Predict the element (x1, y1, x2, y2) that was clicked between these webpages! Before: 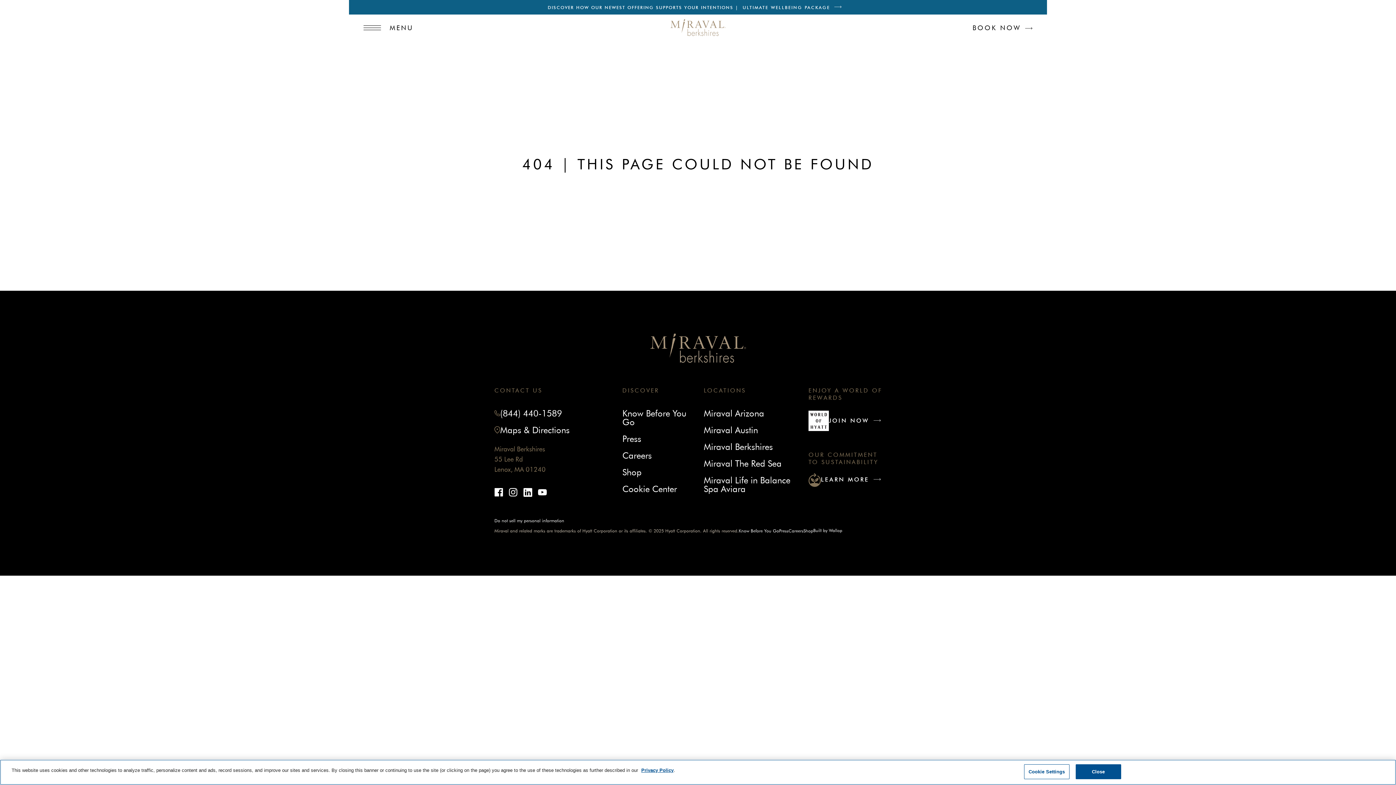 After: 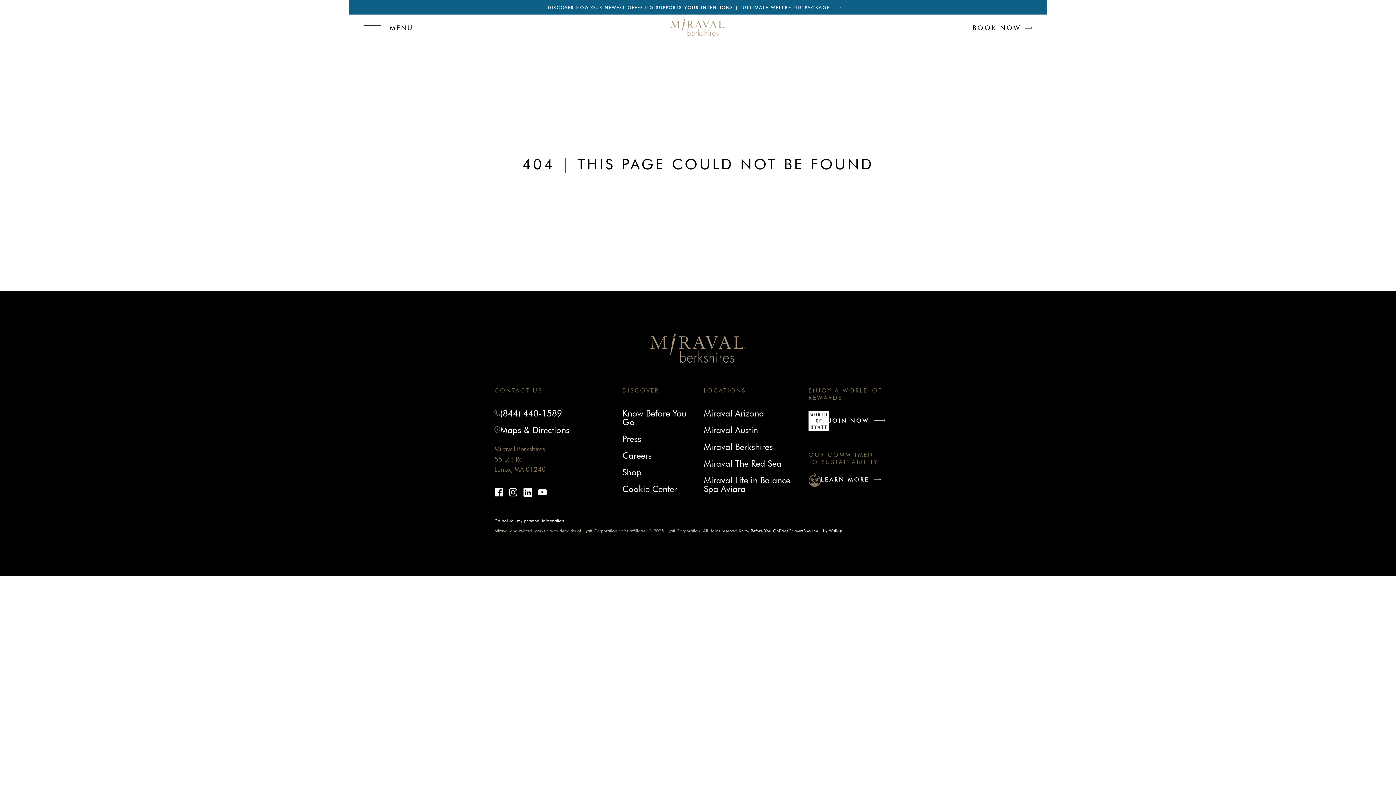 Action: label: JOIN NOW
- LINK OPENS IN A NEW WINDOW
﻿ bbox: (829, 410, 884, 430)